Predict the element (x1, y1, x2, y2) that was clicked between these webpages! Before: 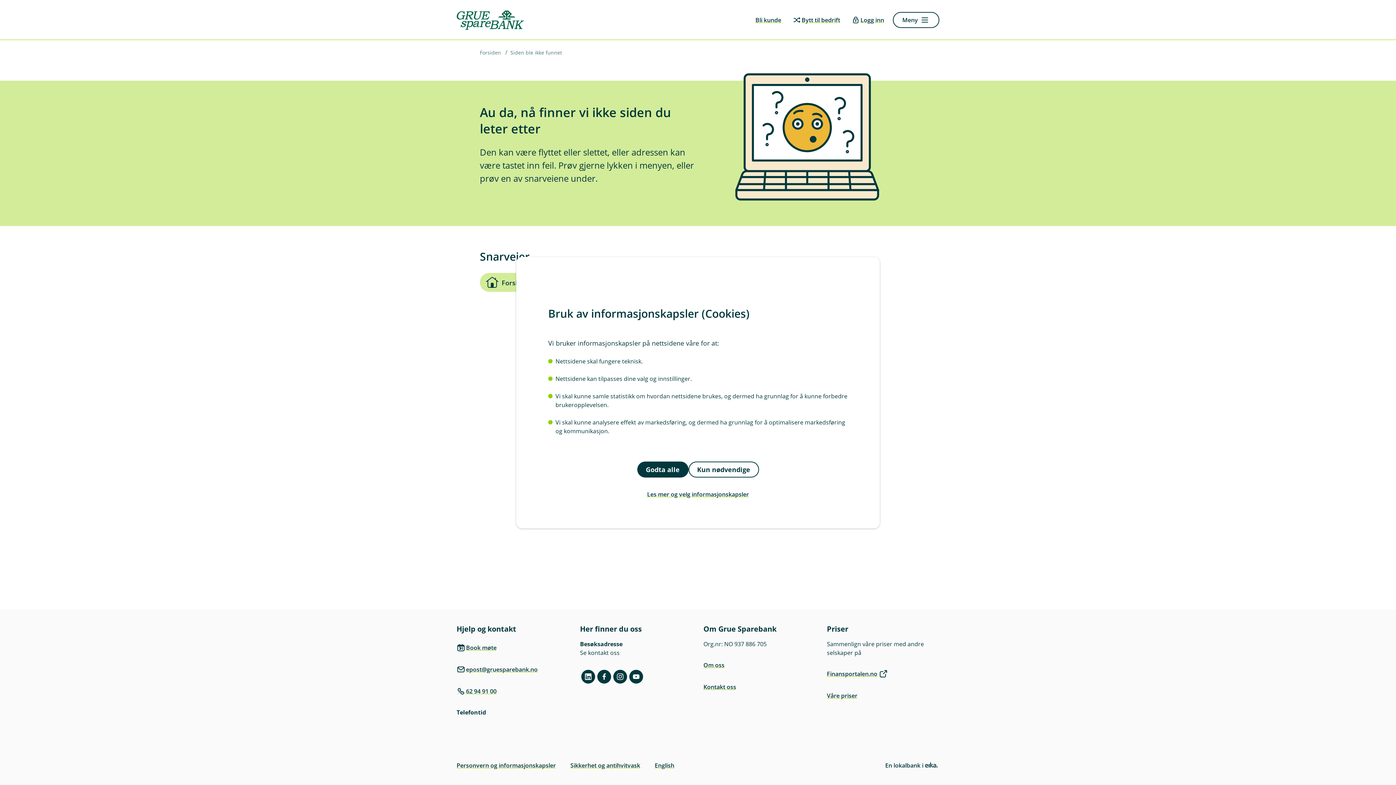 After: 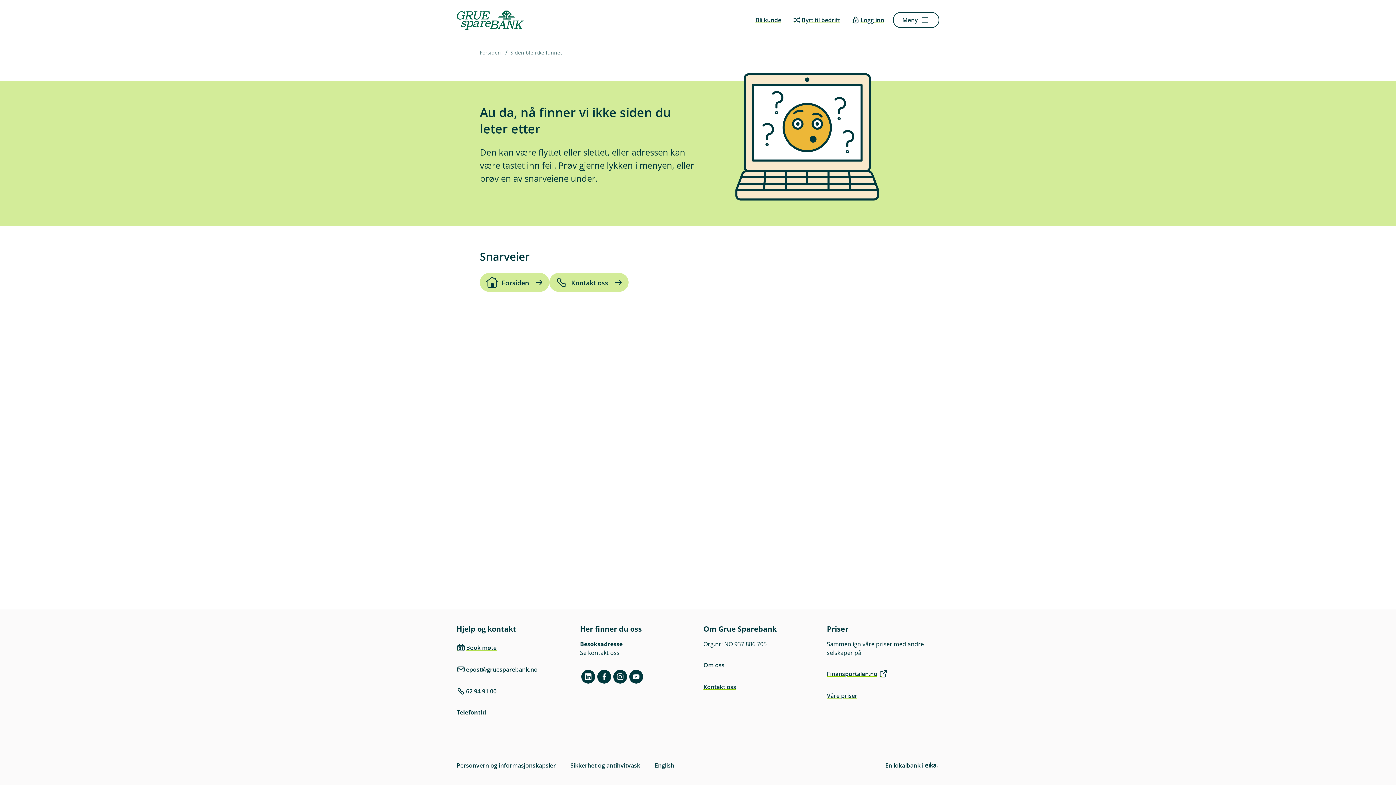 Action: bbox: (688, 461, 759, 477) label: Kun nødvendige